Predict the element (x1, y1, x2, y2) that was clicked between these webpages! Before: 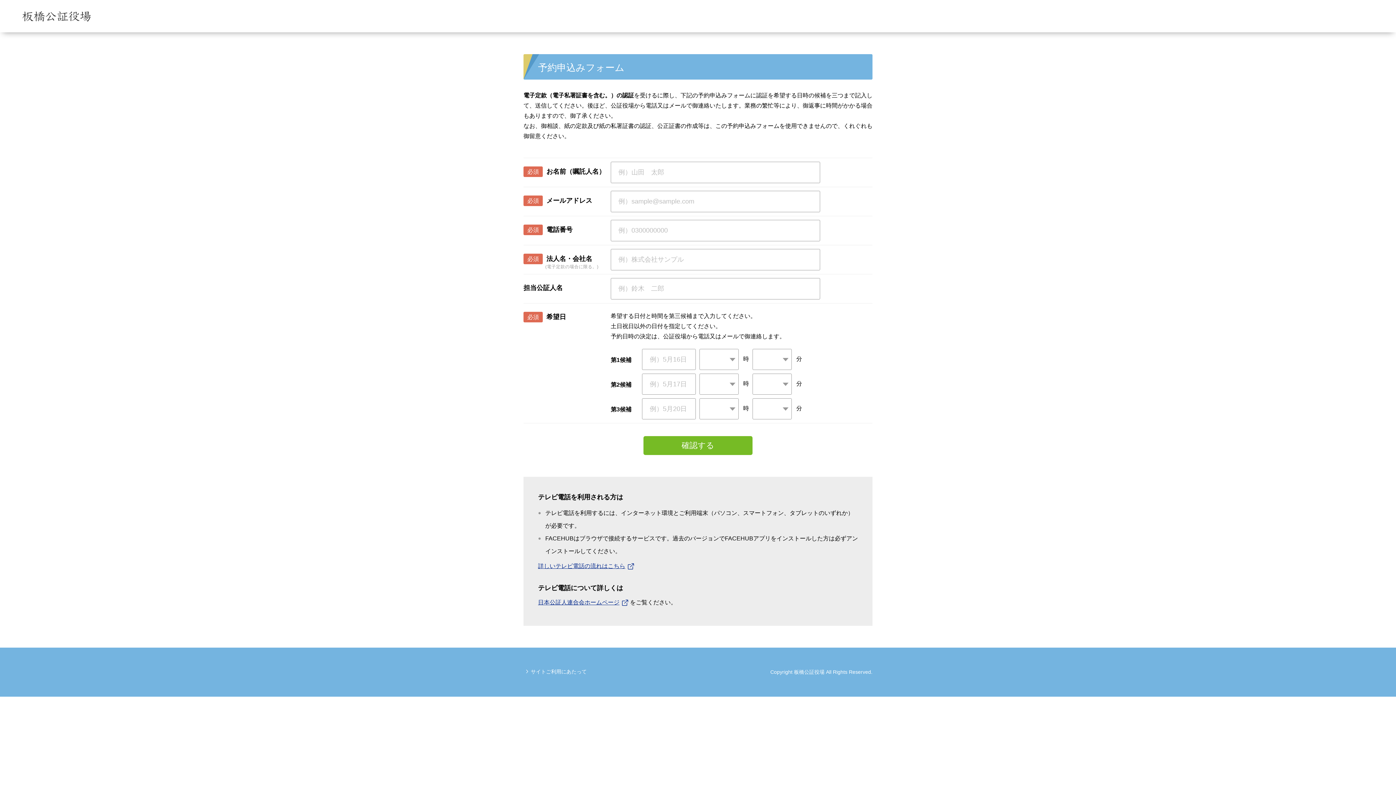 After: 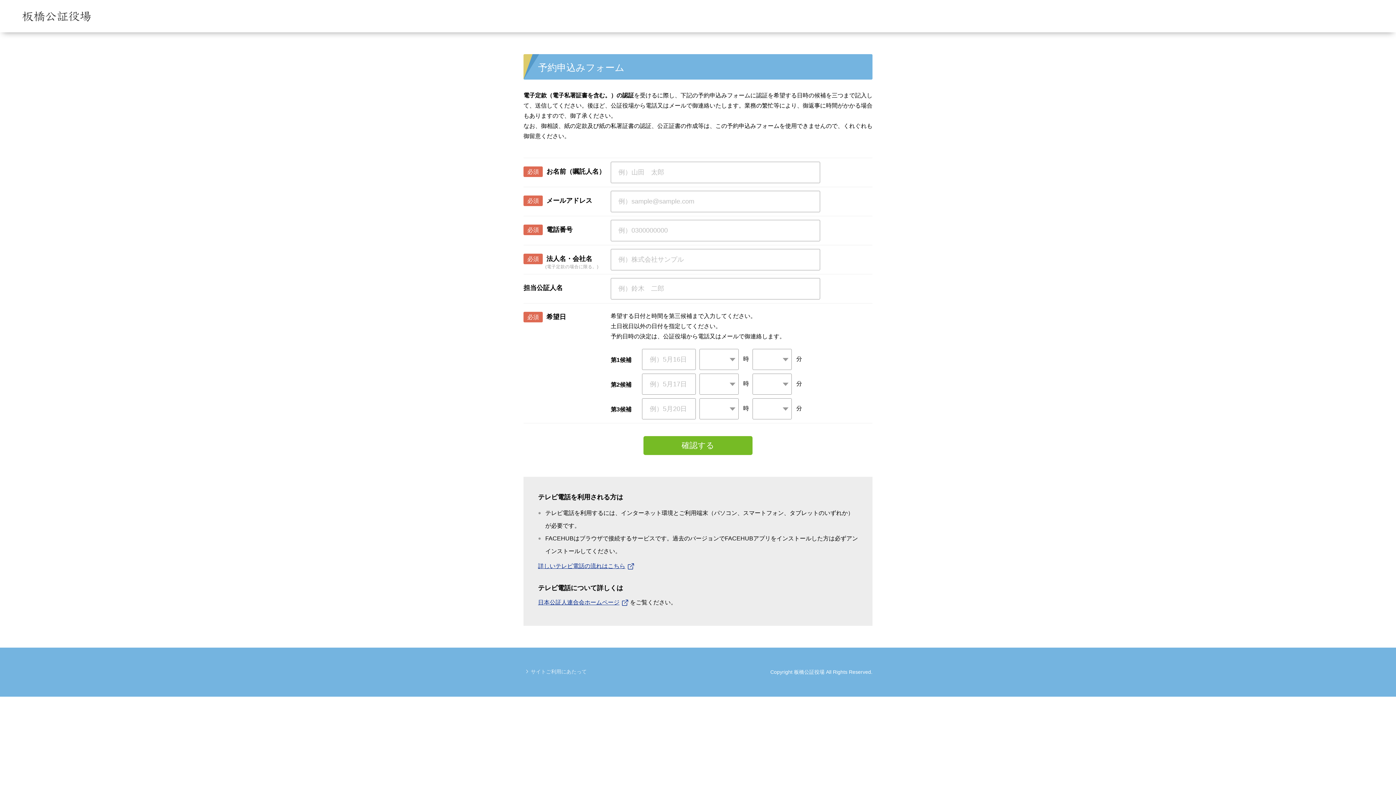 Action: bbox: (523, 669, 586, 674) label: サイトご利用にあたって